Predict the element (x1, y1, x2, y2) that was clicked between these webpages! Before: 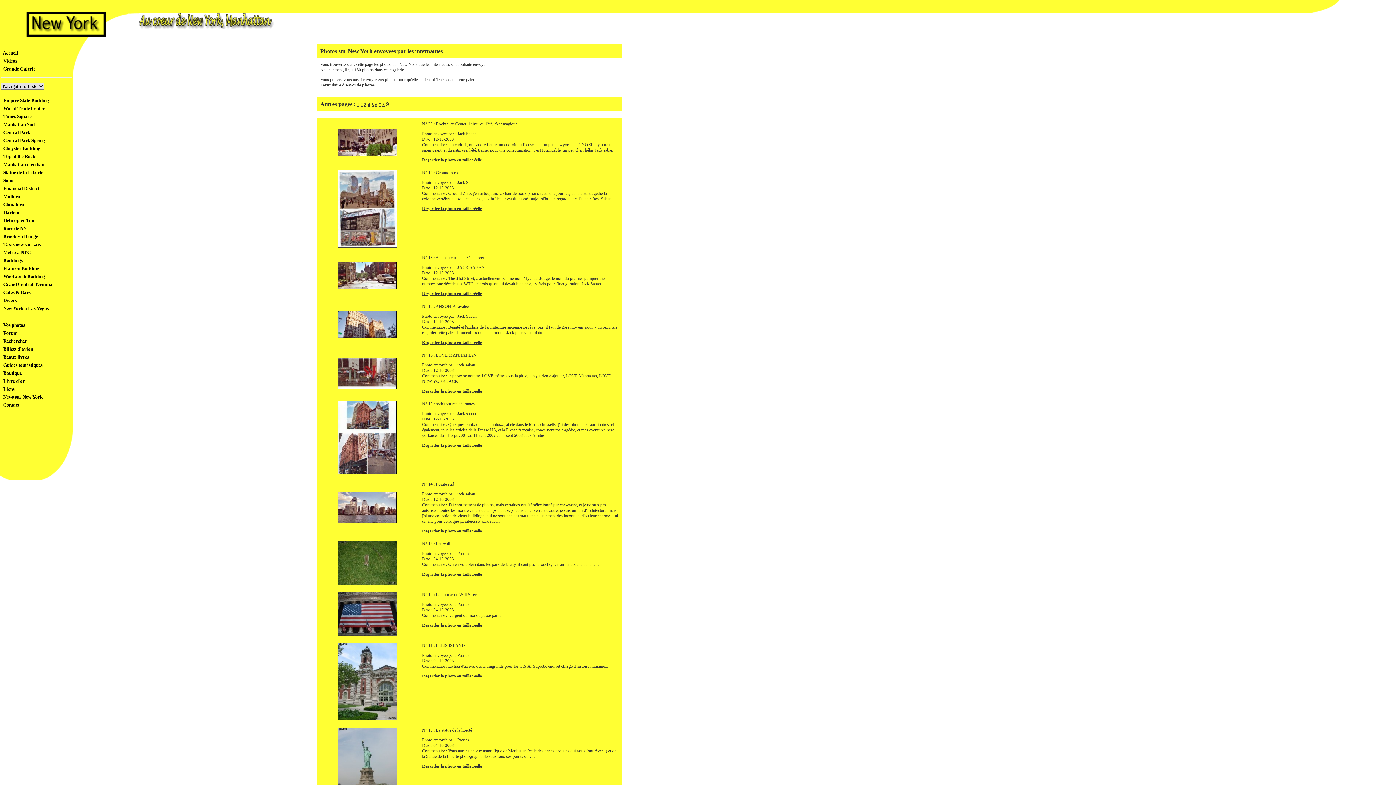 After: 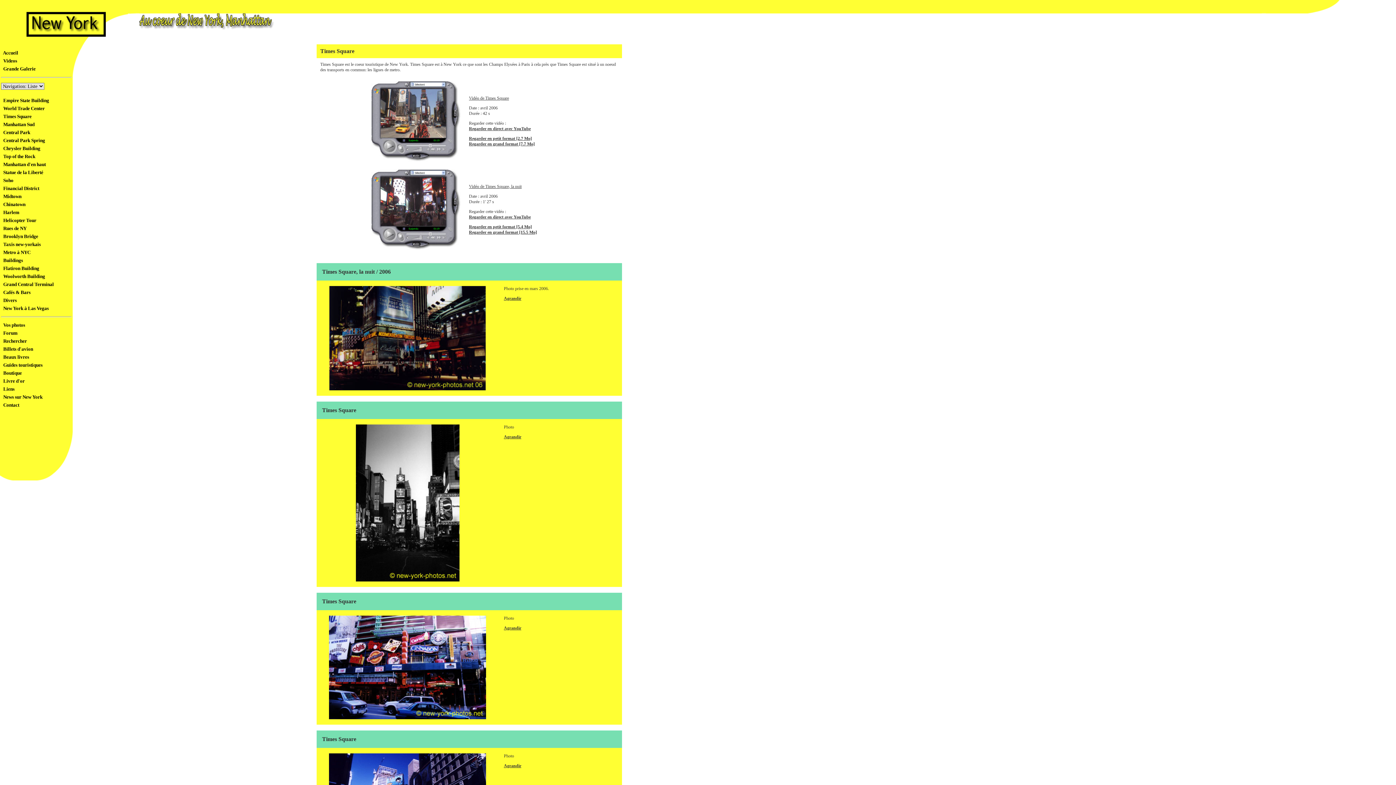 Action: bbox: (1, 113, 31, 119) label:   Times Square